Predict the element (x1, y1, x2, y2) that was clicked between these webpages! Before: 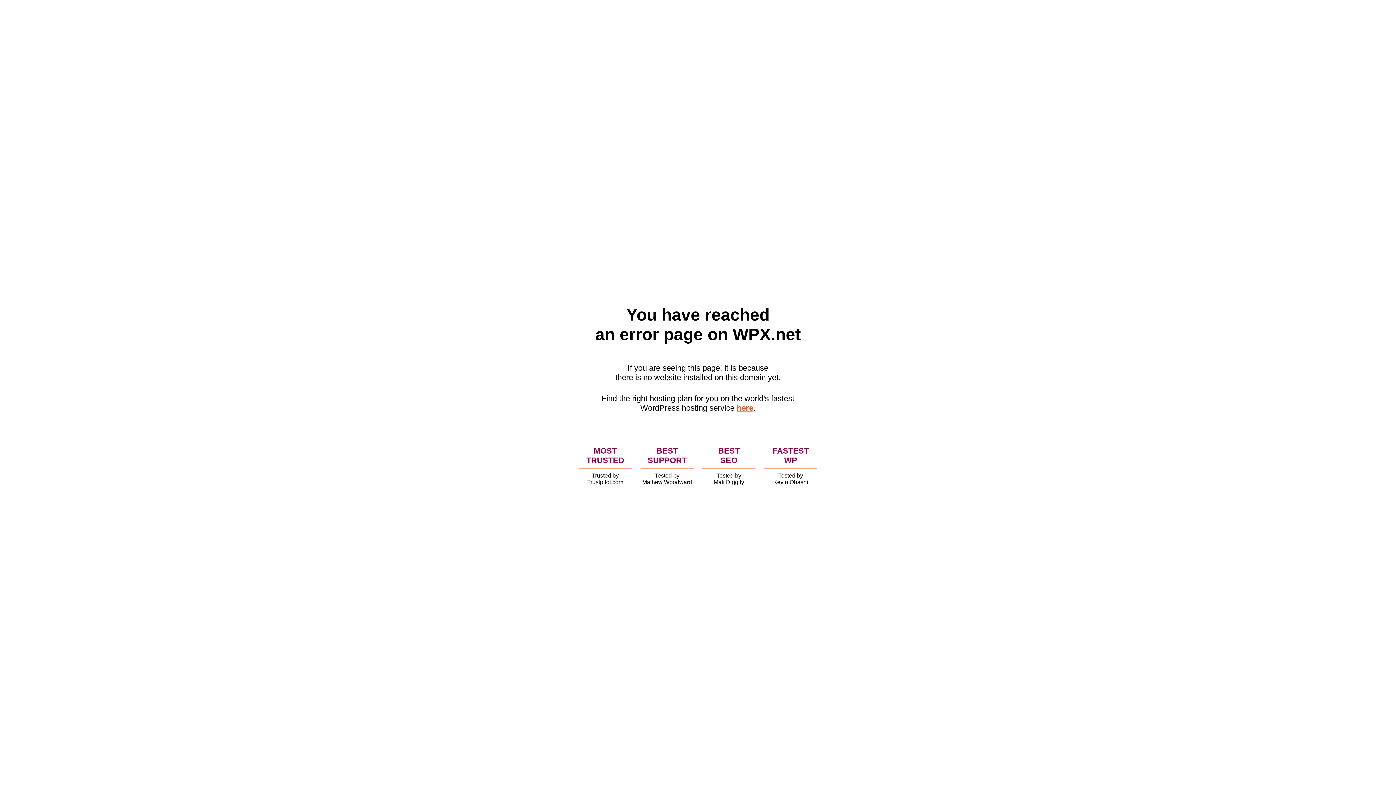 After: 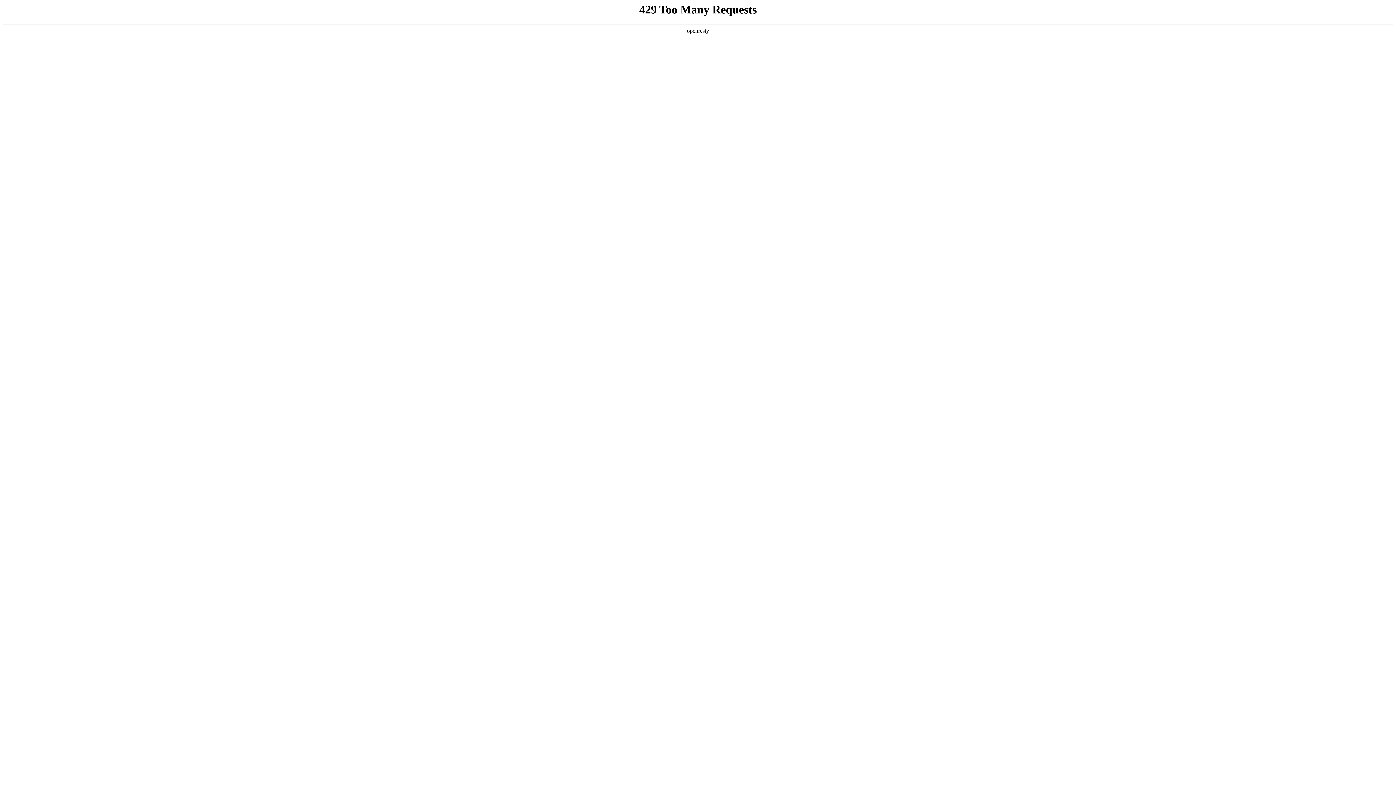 Action: label: here bbox: (736, 403, 753, 412)